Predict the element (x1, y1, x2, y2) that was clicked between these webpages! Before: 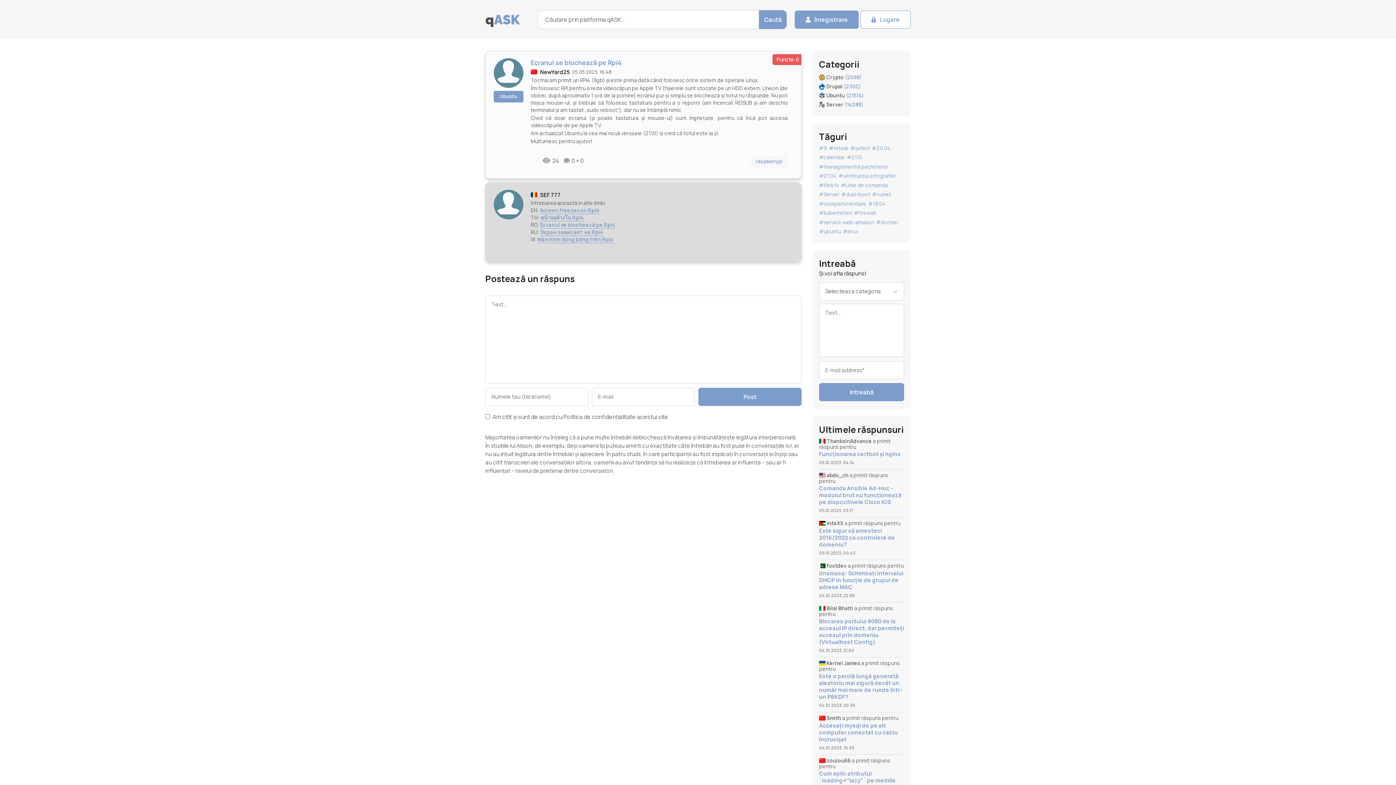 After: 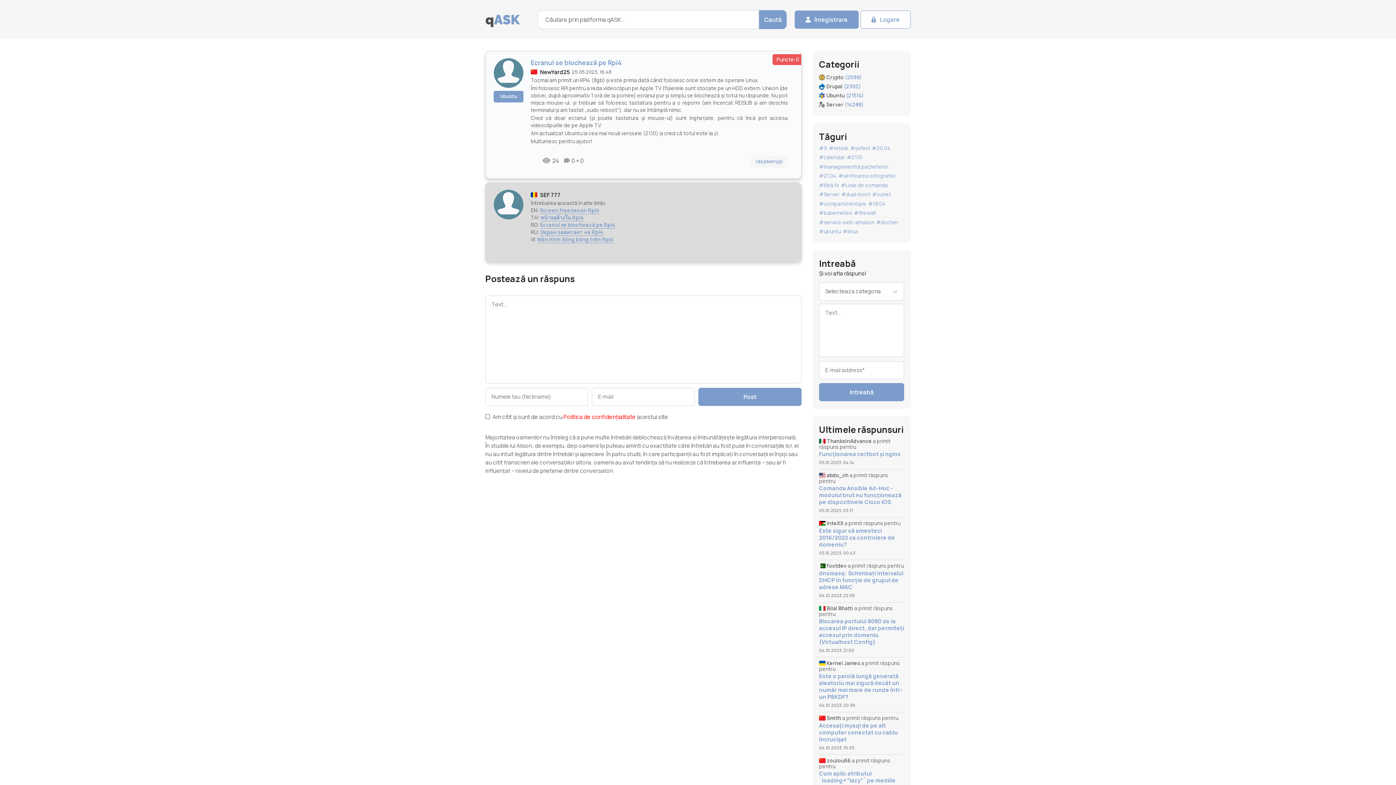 Action: label: Politica de confidențialitate bbox: (563, 412, 636, 420)